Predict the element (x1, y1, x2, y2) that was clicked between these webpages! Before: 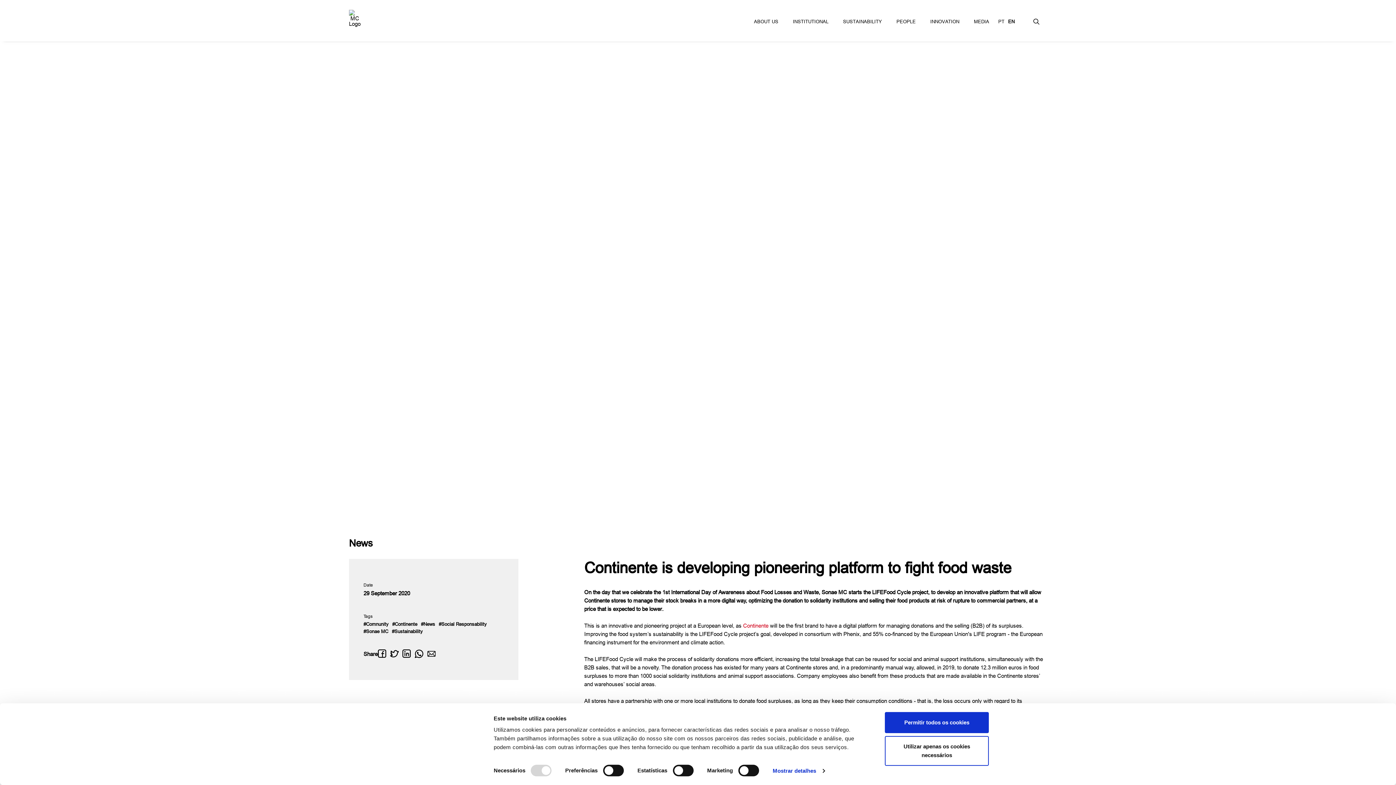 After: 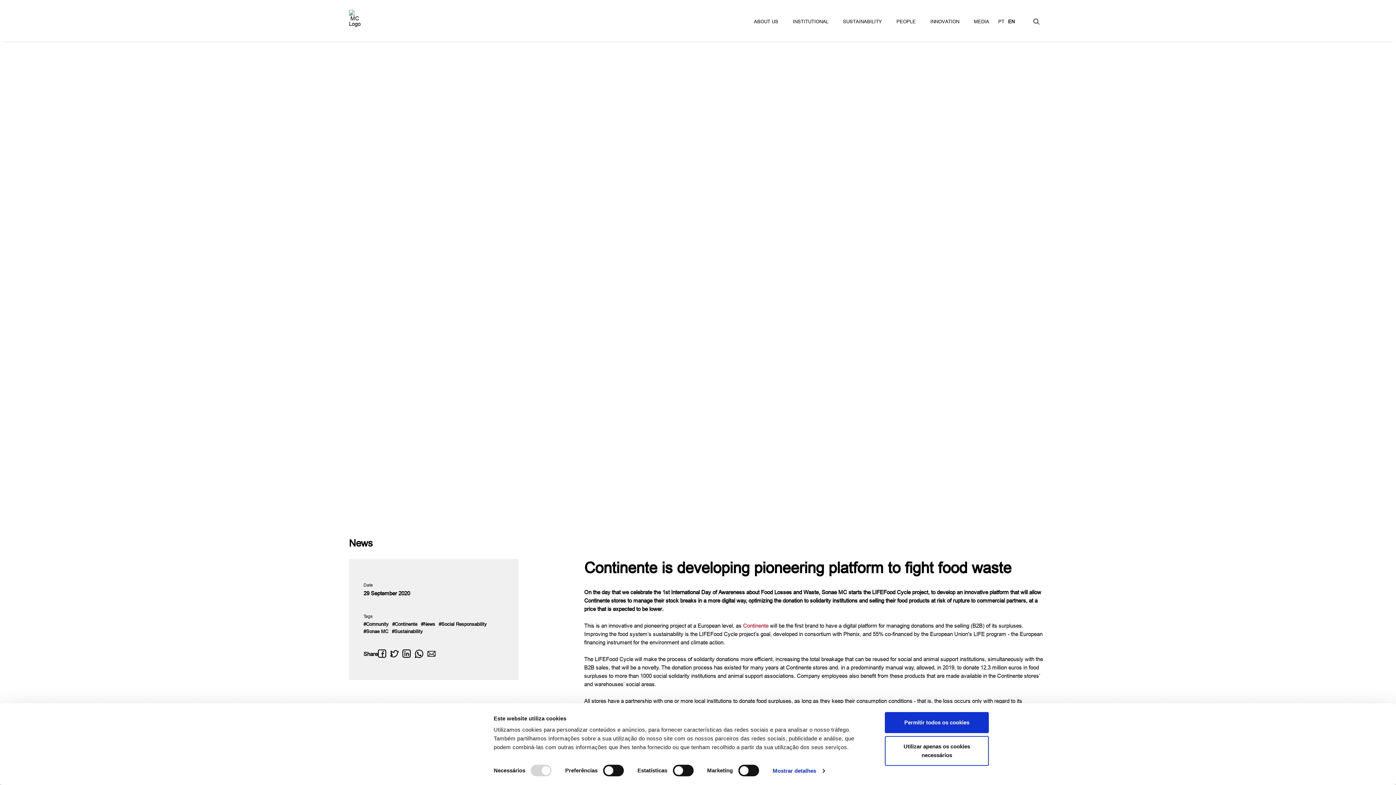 Action: bbox: (427, 649, 436, 658)